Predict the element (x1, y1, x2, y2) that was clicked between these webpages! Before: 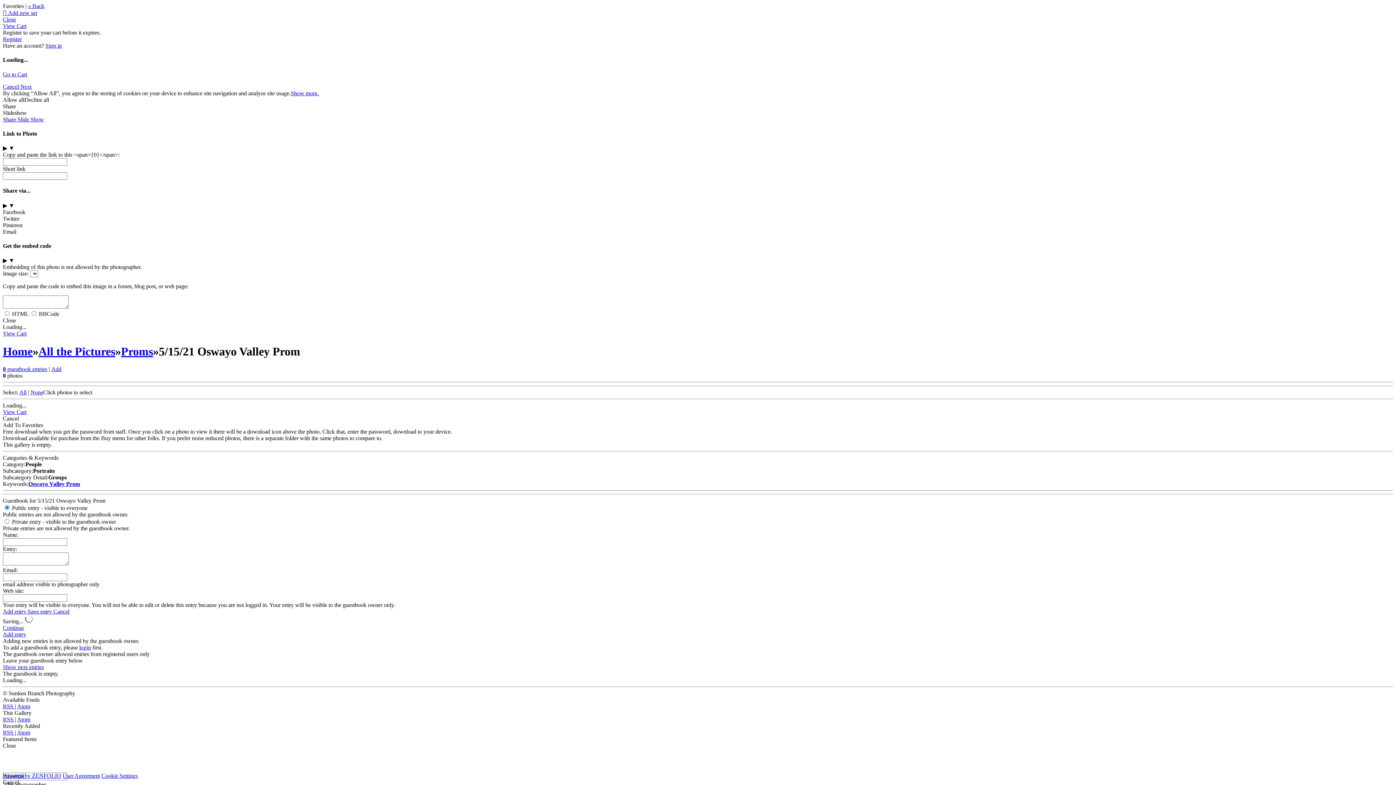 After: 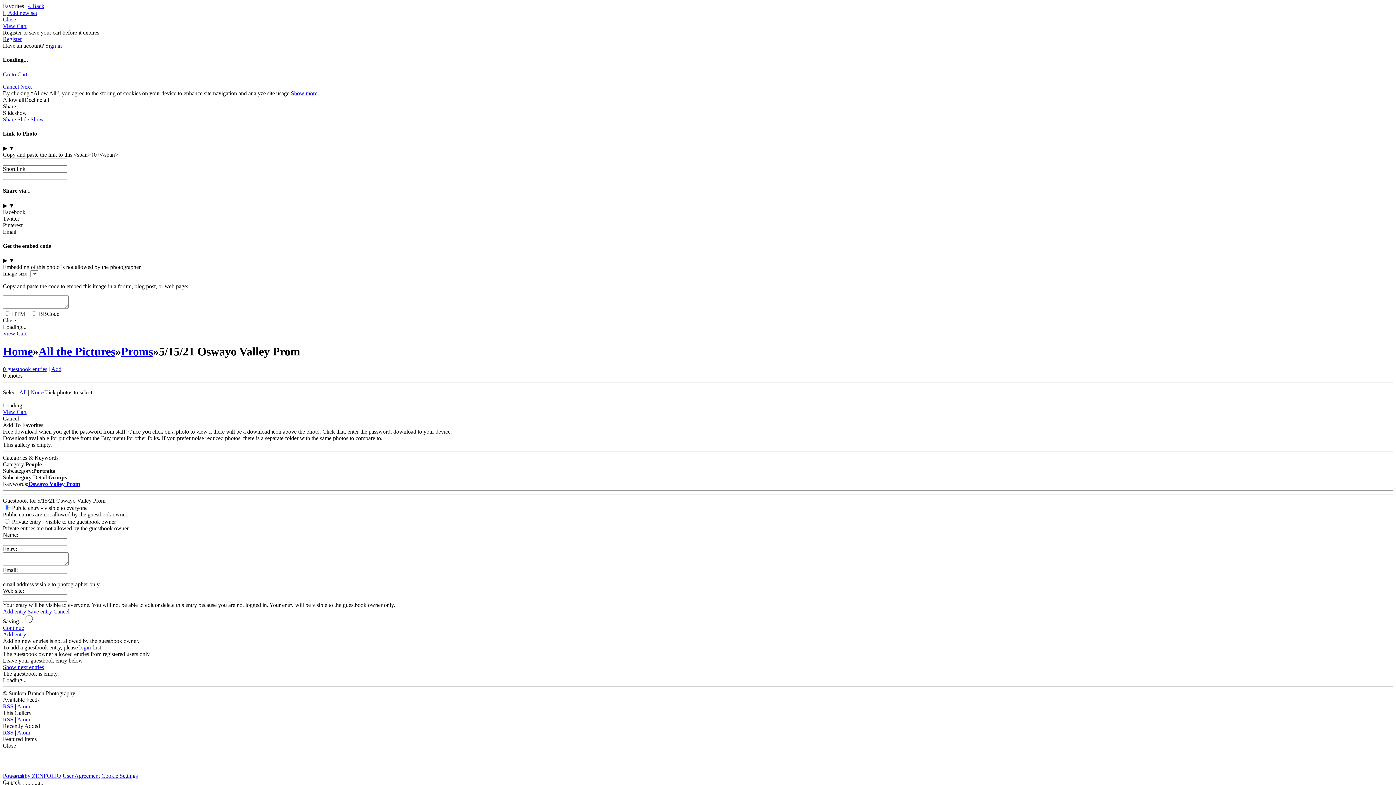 Action: bbox: (30, 389, 43, 395) label: None